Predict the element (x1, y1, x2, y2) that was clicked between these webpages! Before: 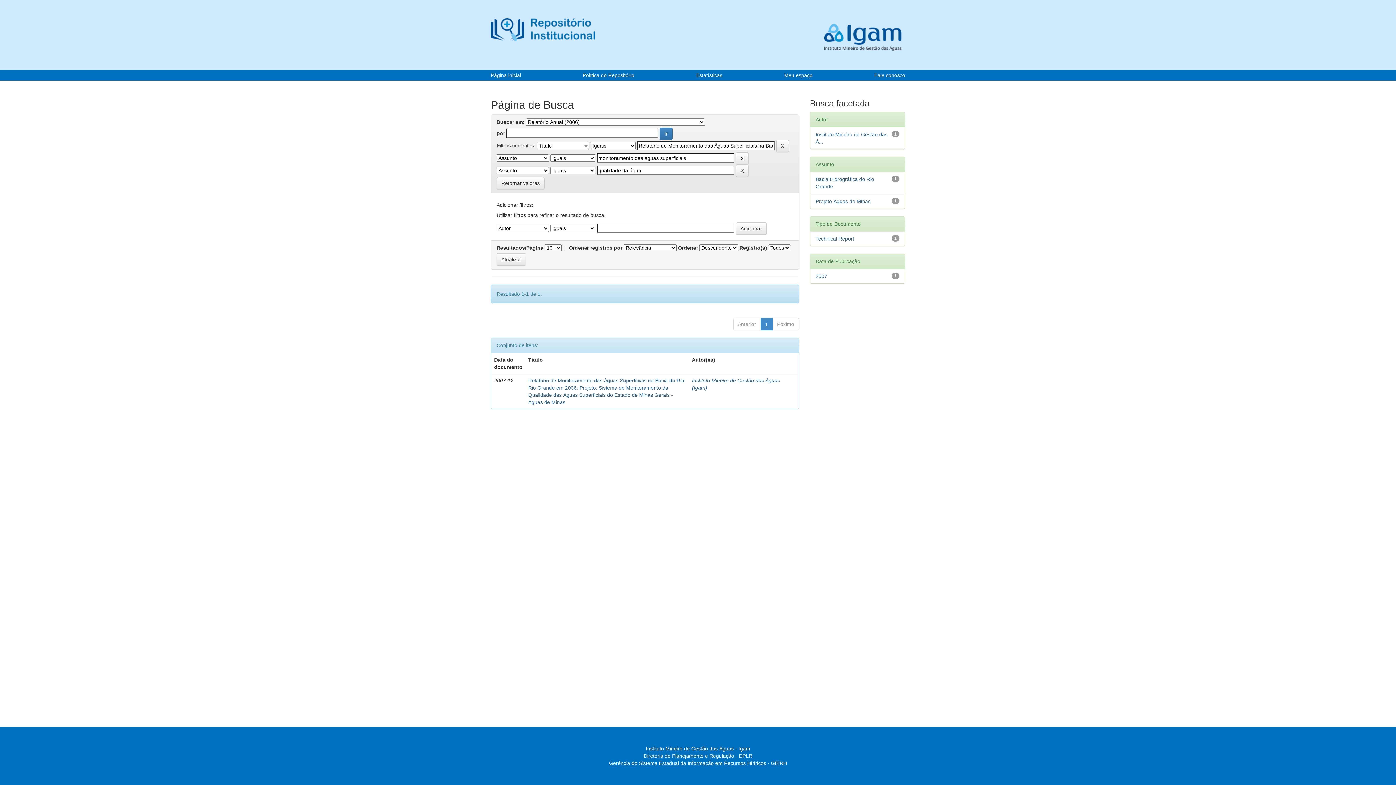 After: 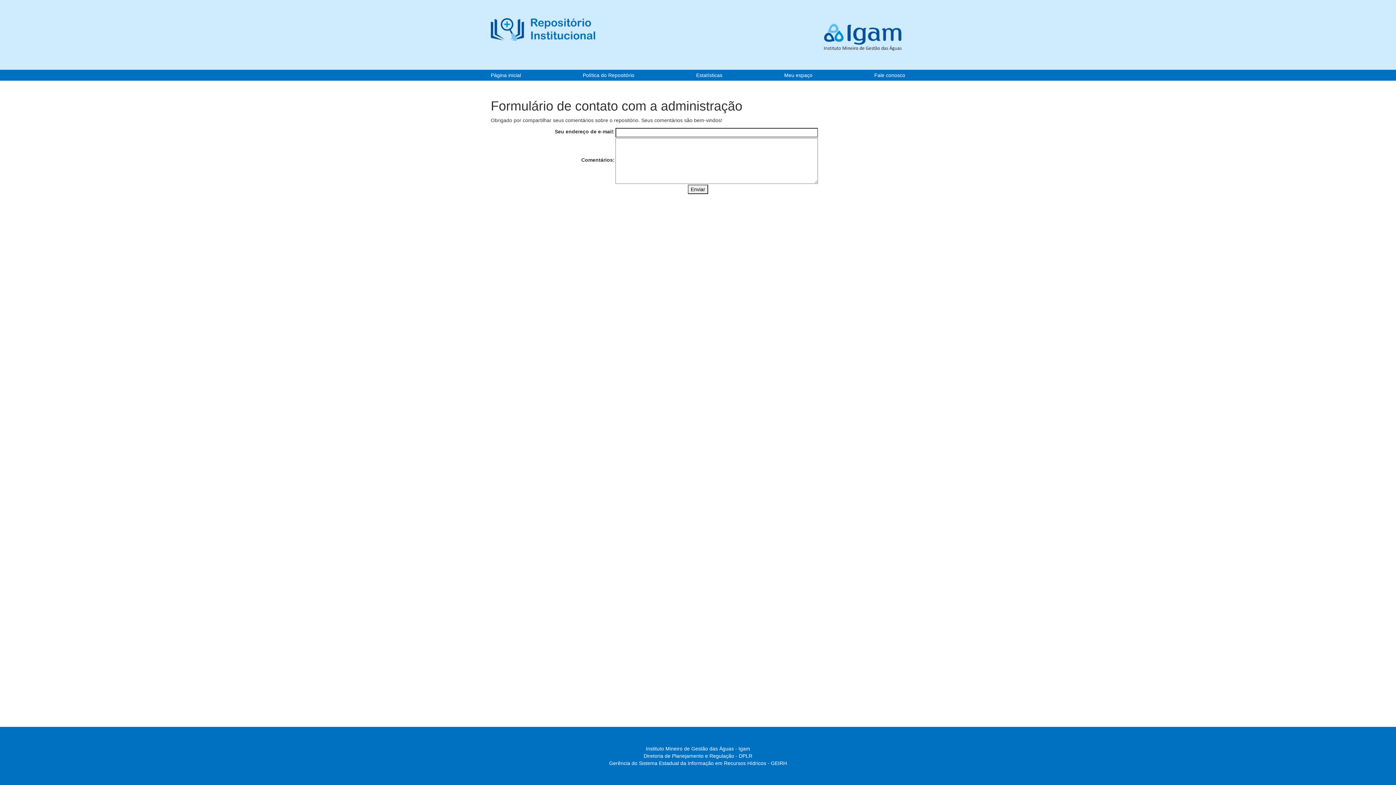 Action: bbox: (874, 72, 905, 78) label: Fale conosco